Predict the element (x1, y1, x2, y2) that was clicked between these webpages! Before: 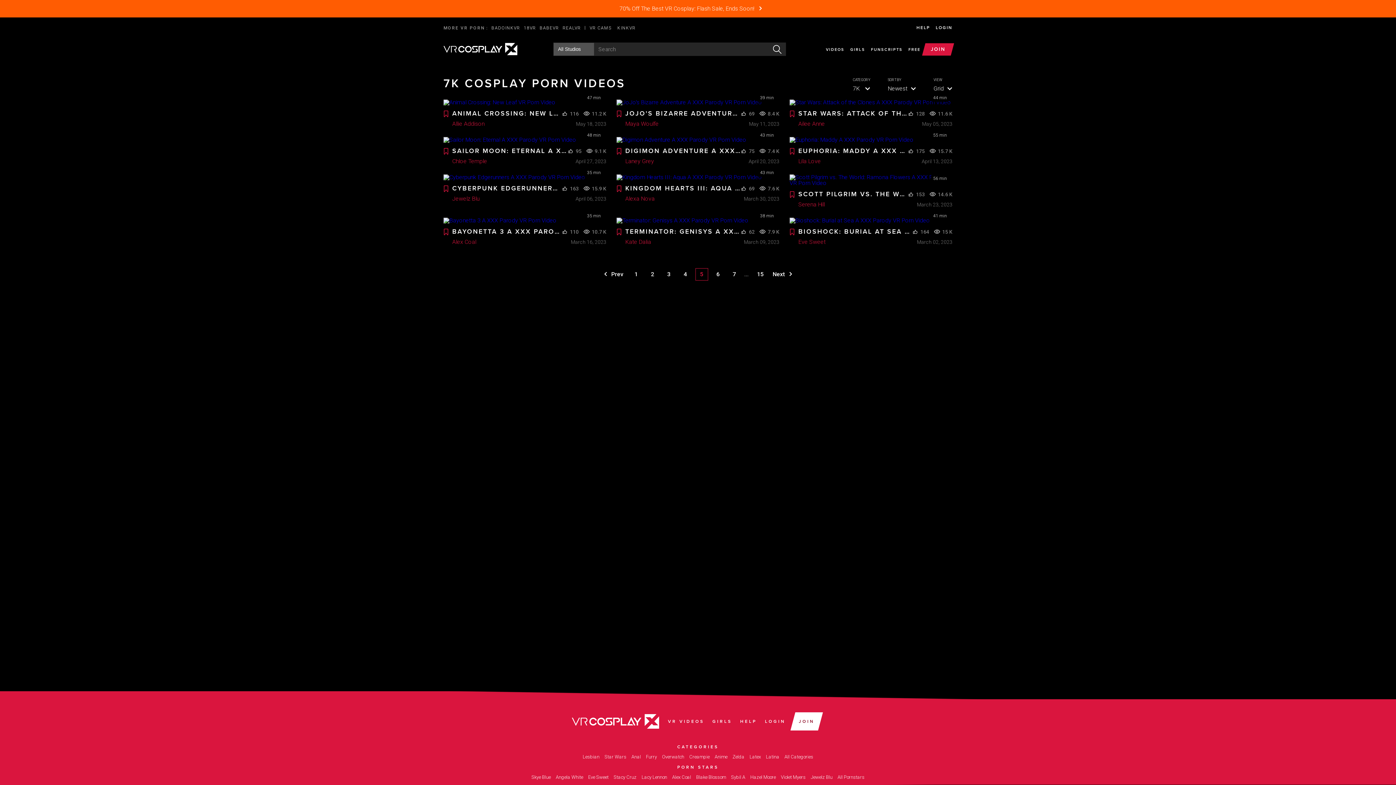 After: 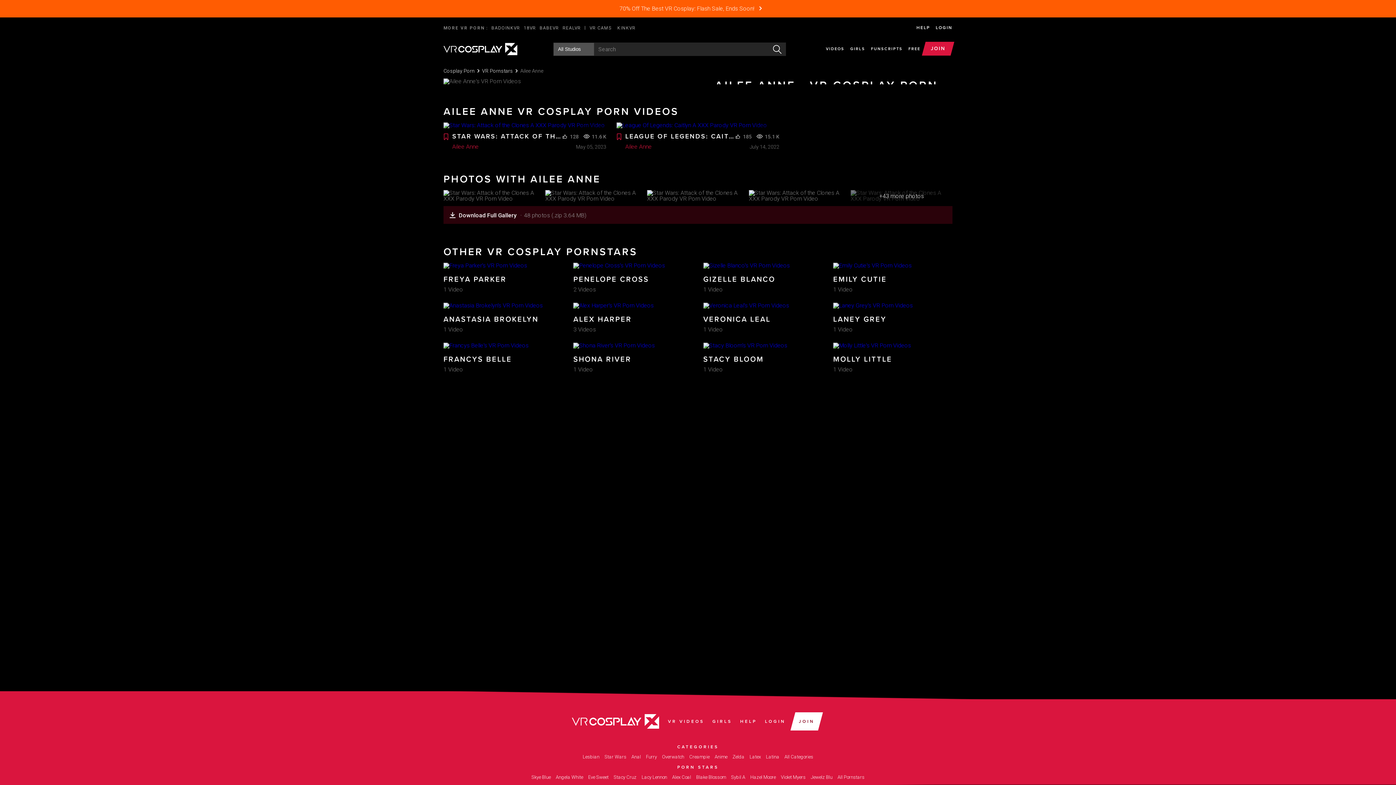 Action: bbox: (798, 120, 825, 127) label: Ailee Anne